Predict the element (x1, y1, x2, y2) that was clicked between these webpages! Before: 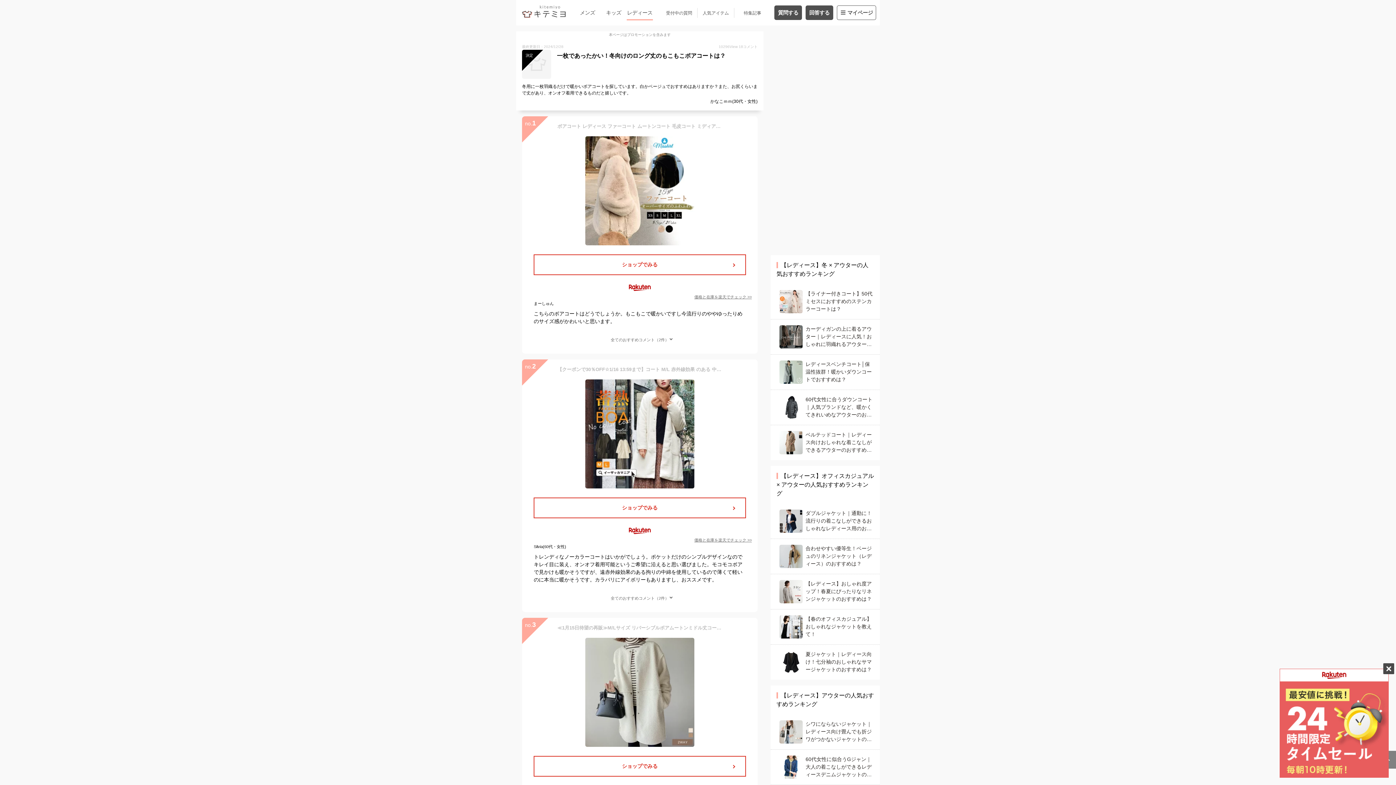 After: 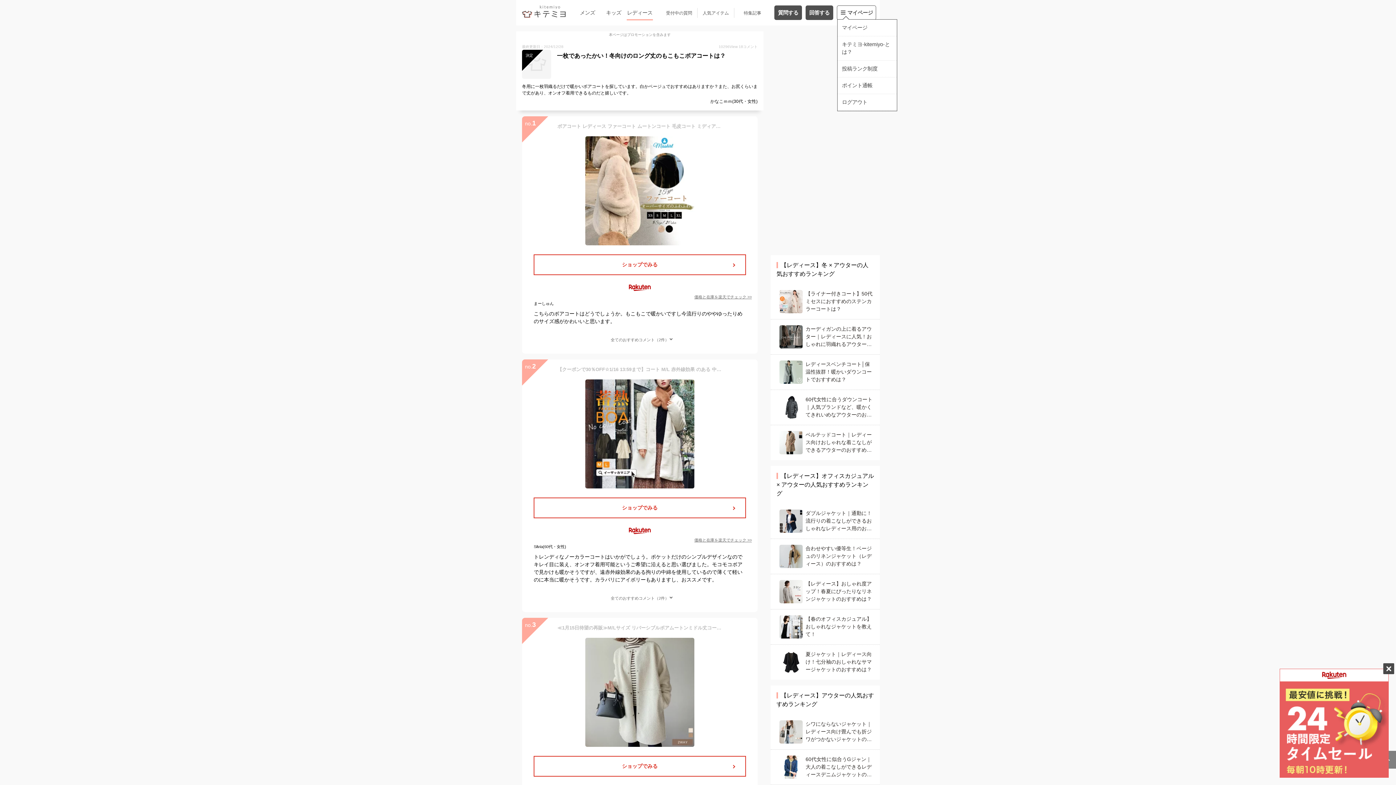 Action: bbox: (837, 5, 876, 19) label: マイページ